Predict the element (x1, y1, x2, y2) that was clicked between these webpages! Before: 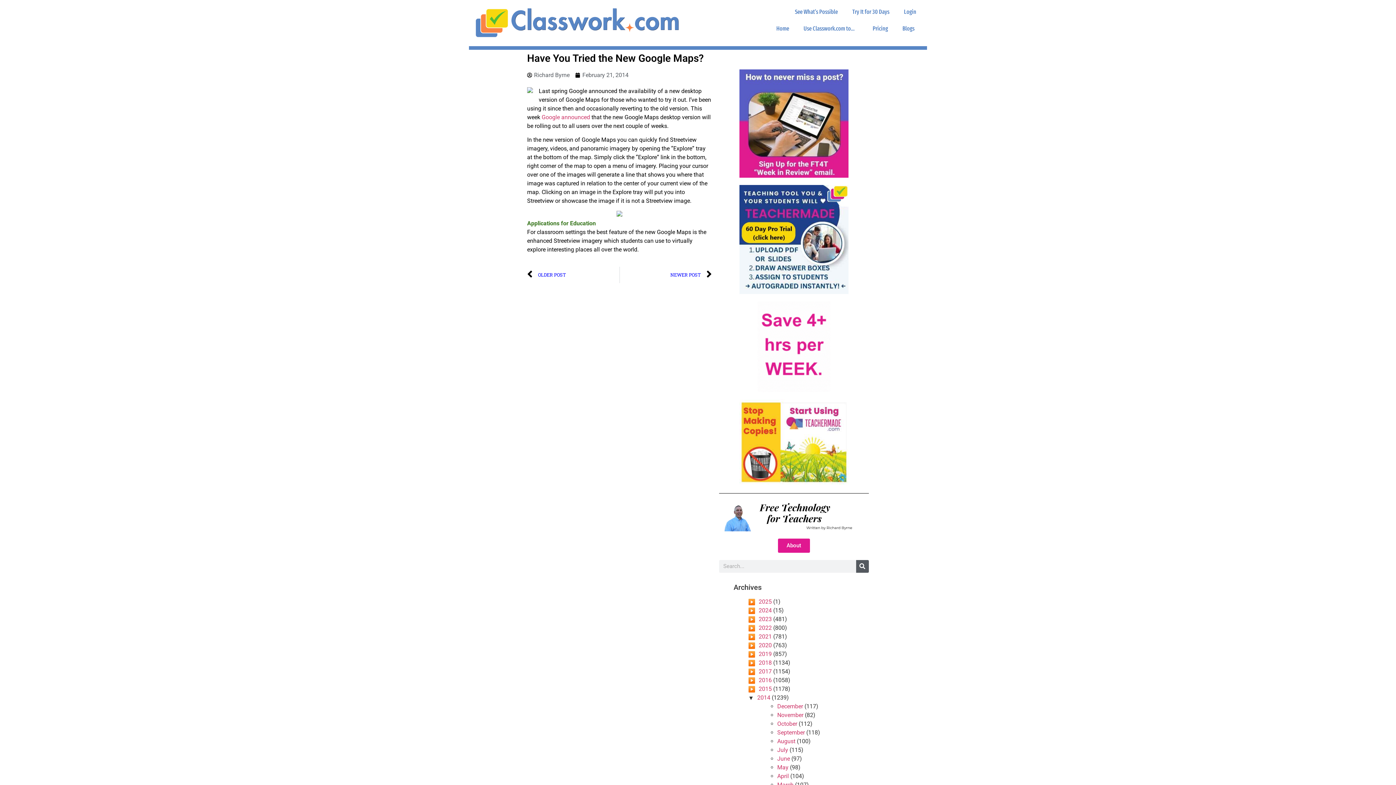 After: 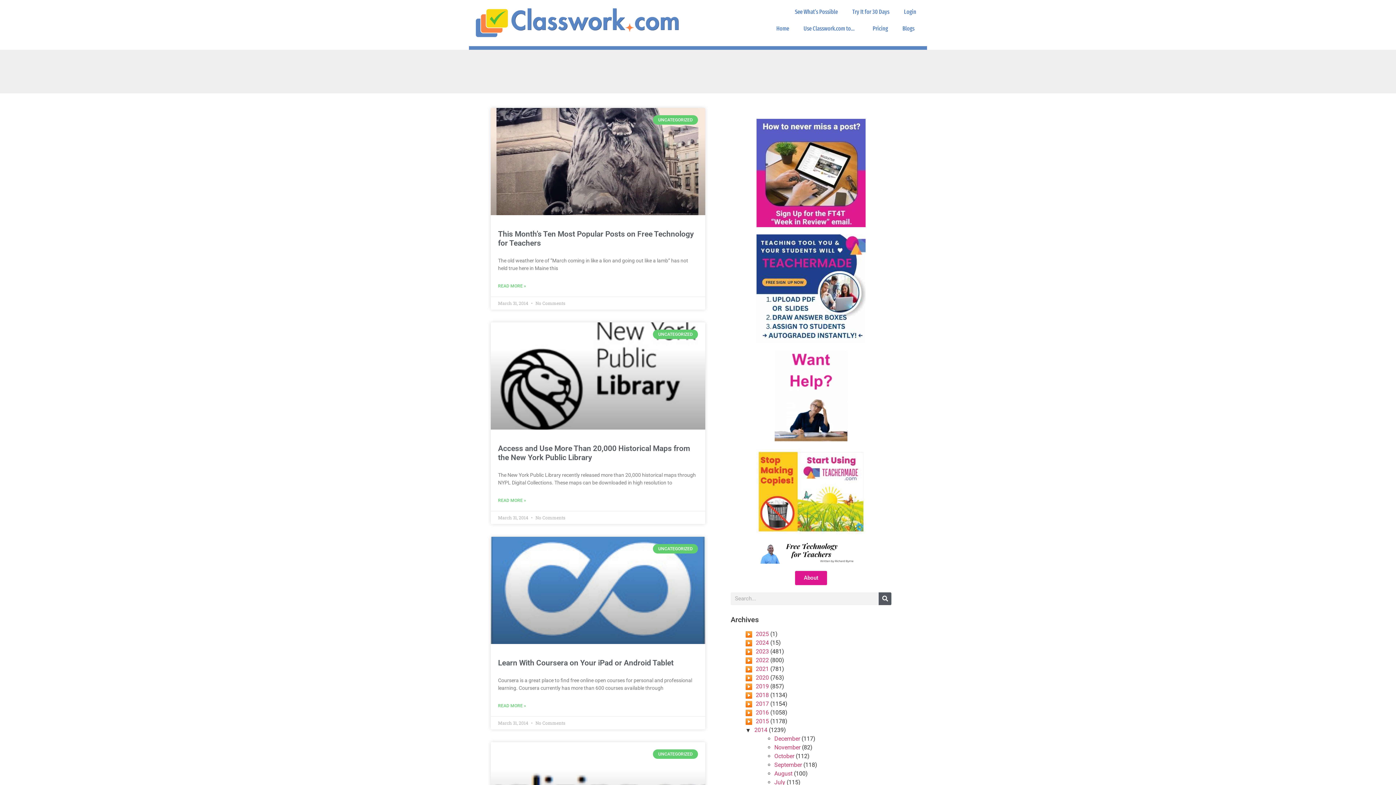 Action: label: March bbox: (777, 781, 793, 788)